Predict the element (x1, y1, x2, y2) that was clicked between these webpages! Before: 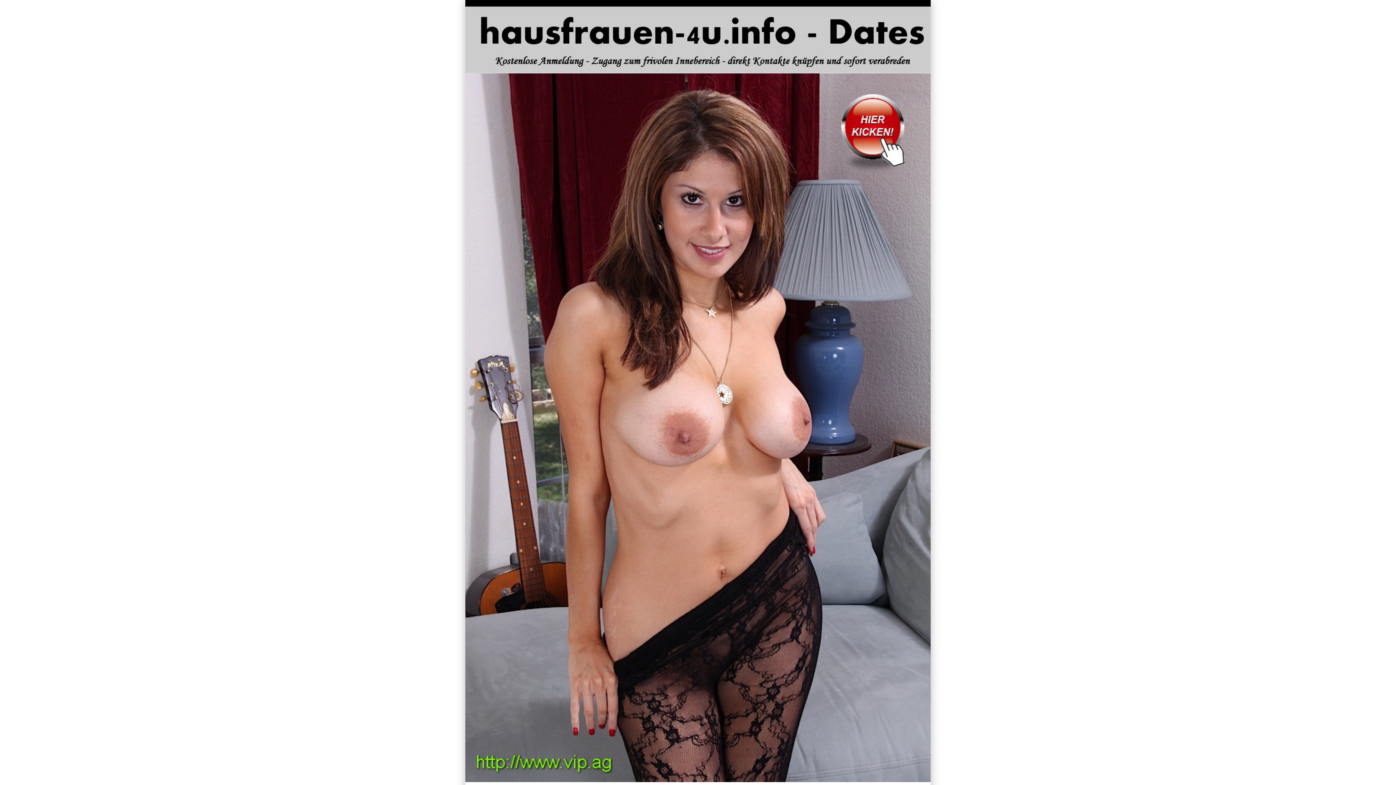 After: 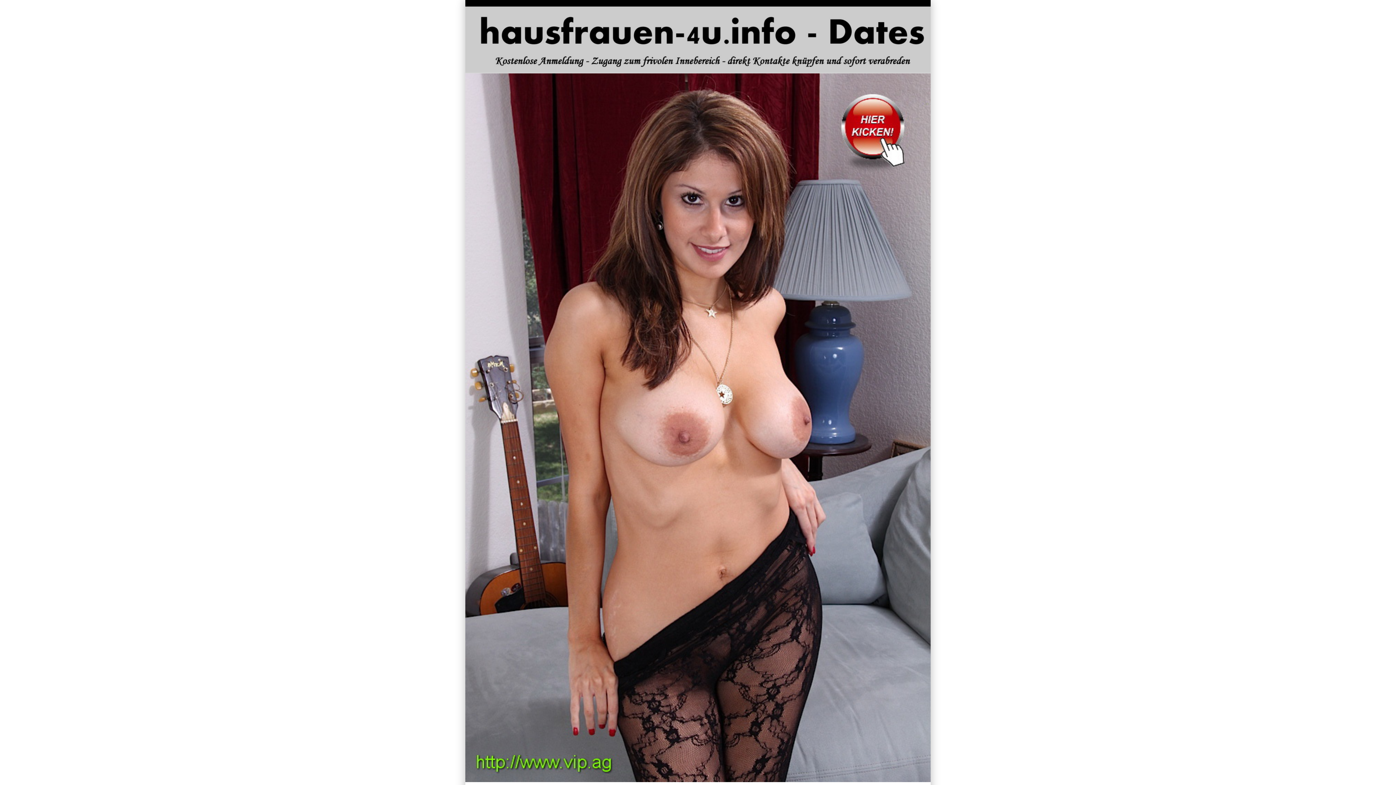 Action: bbox: (465, 0, 930, 72)